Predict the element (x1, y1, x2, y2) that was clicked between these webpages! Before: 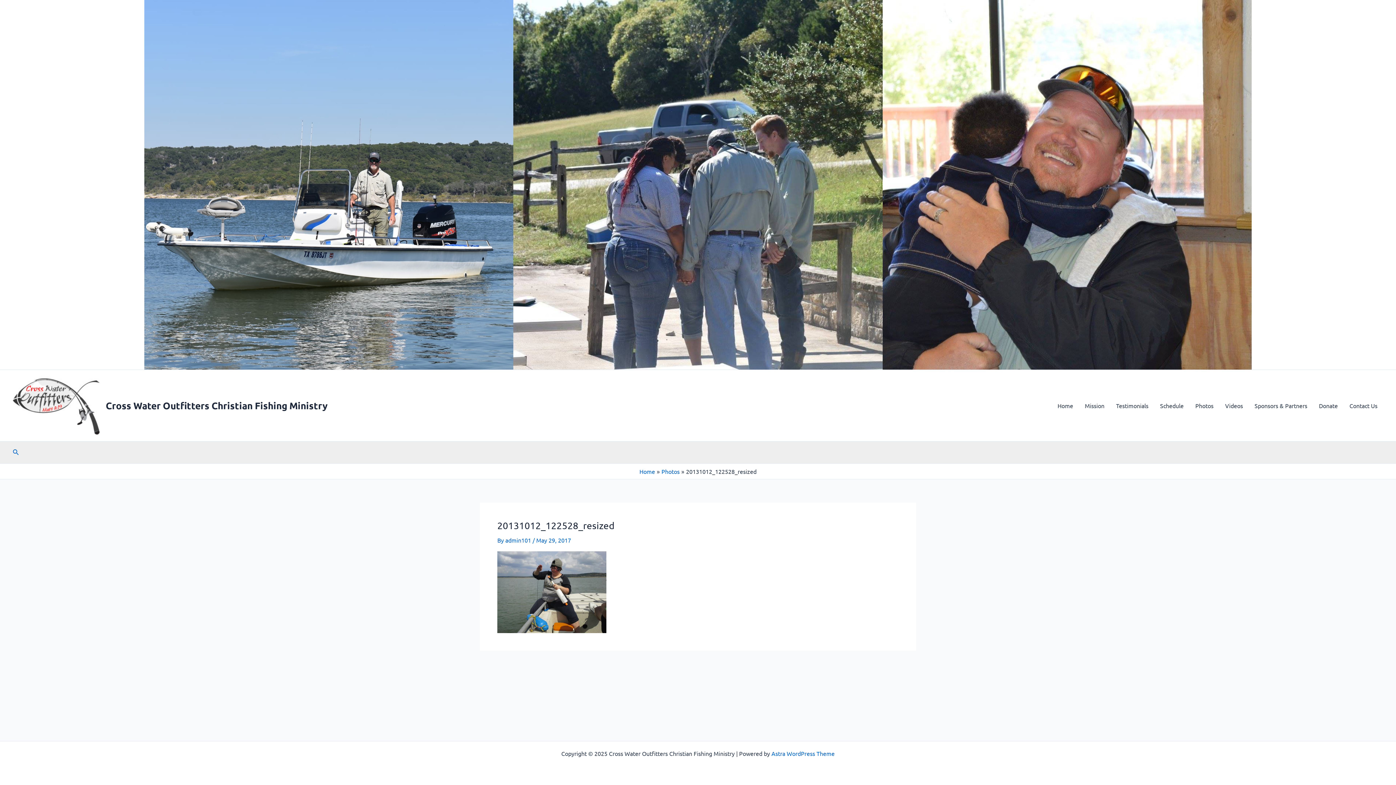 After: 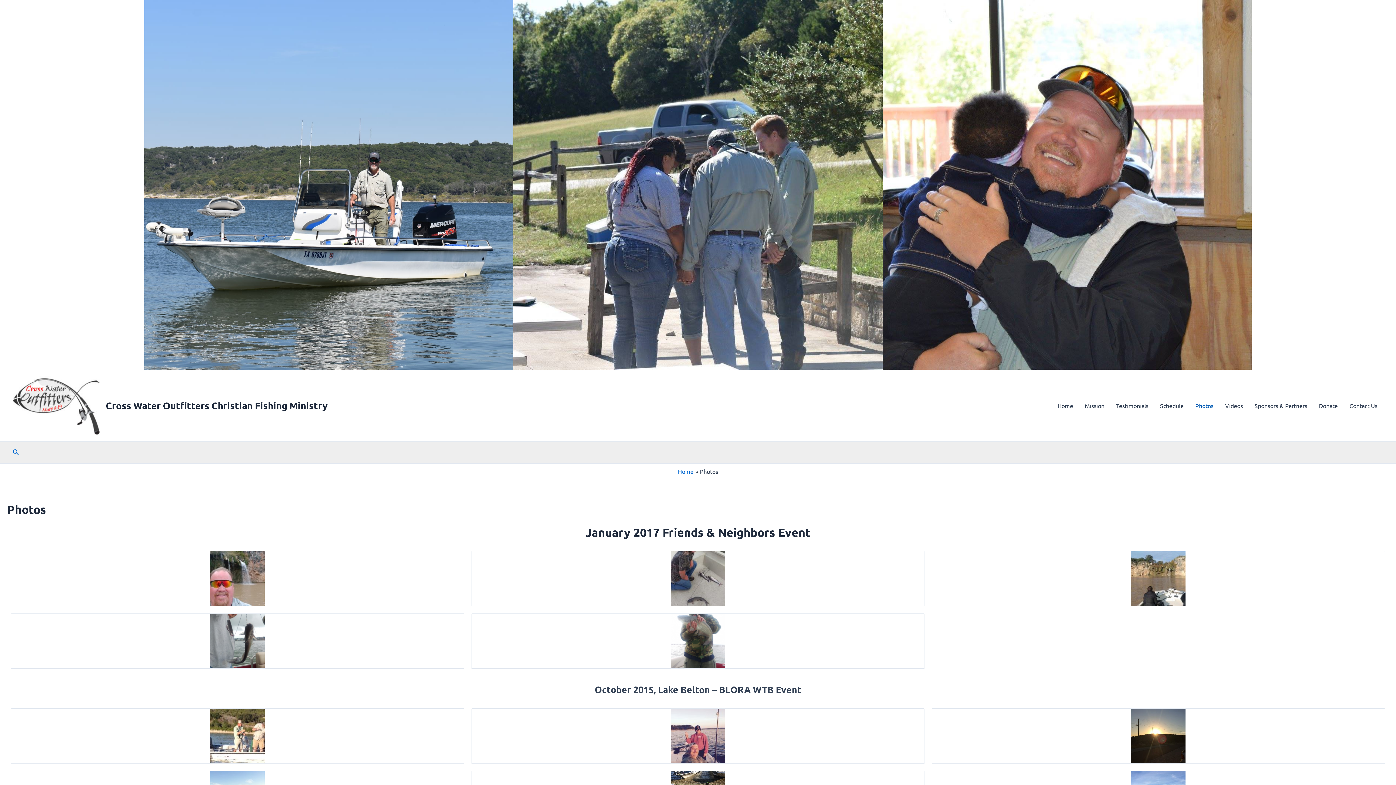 Action: bbox: (1189, 391, 1219, 420) label: Photos